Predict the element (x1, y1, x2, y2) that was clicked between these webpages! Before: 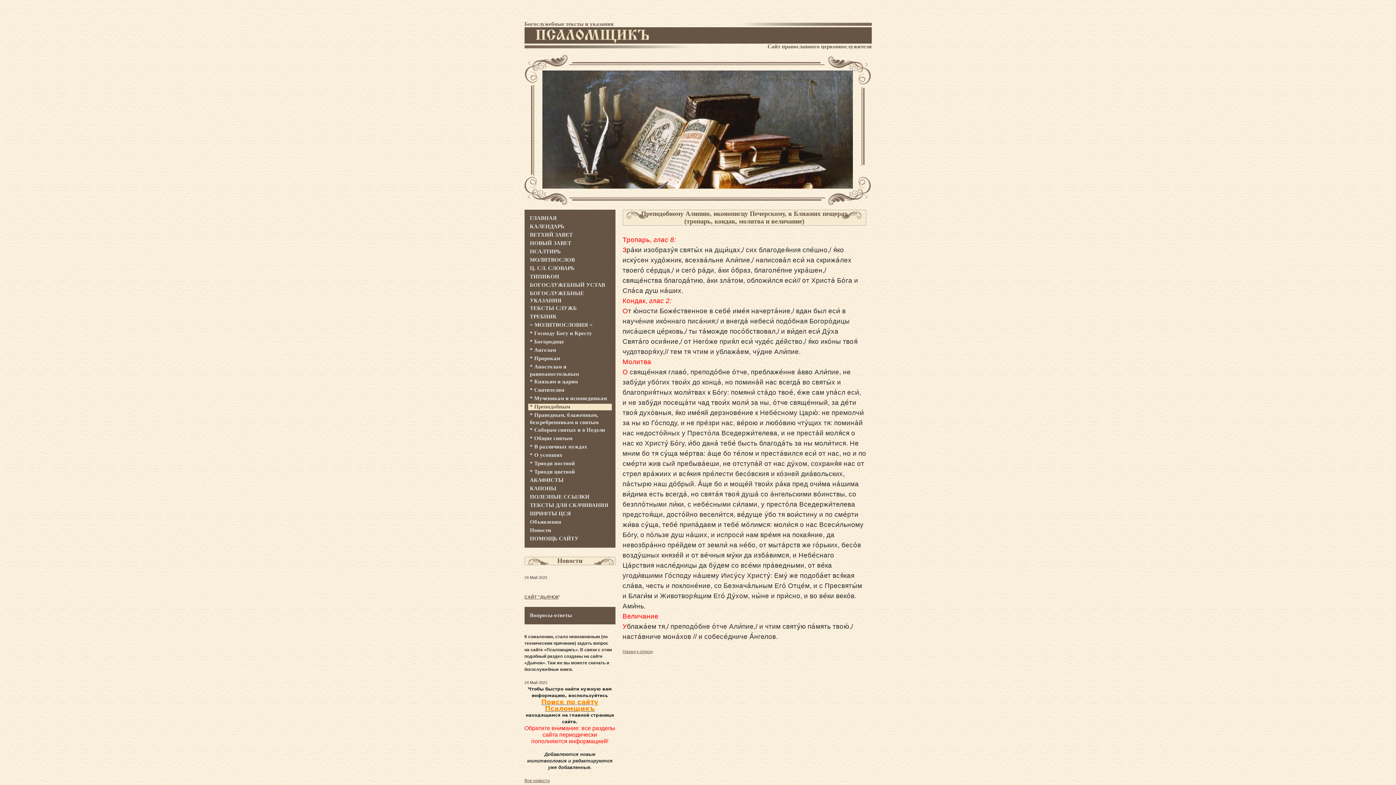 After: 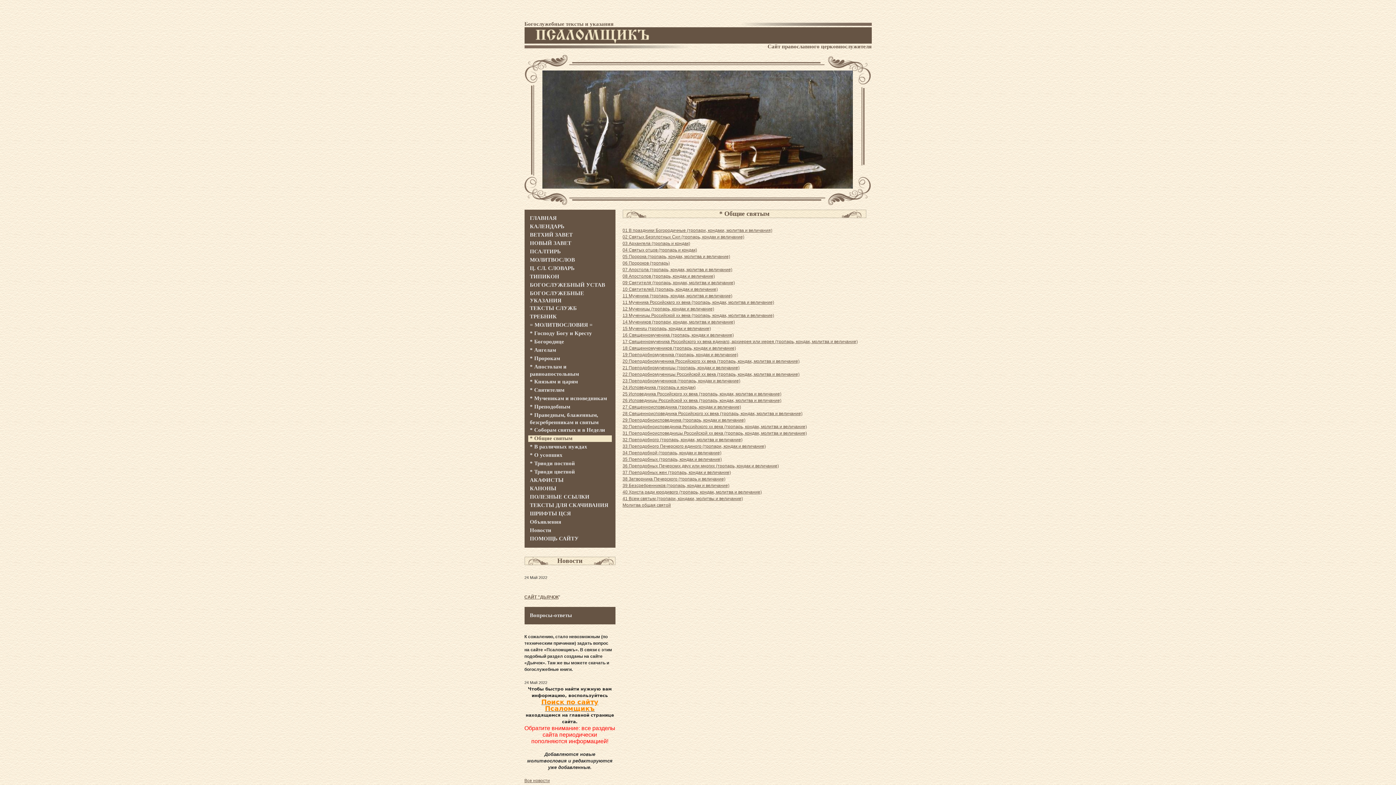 Action: label: * Общие святым bbox: (530, 435, 572, 441)